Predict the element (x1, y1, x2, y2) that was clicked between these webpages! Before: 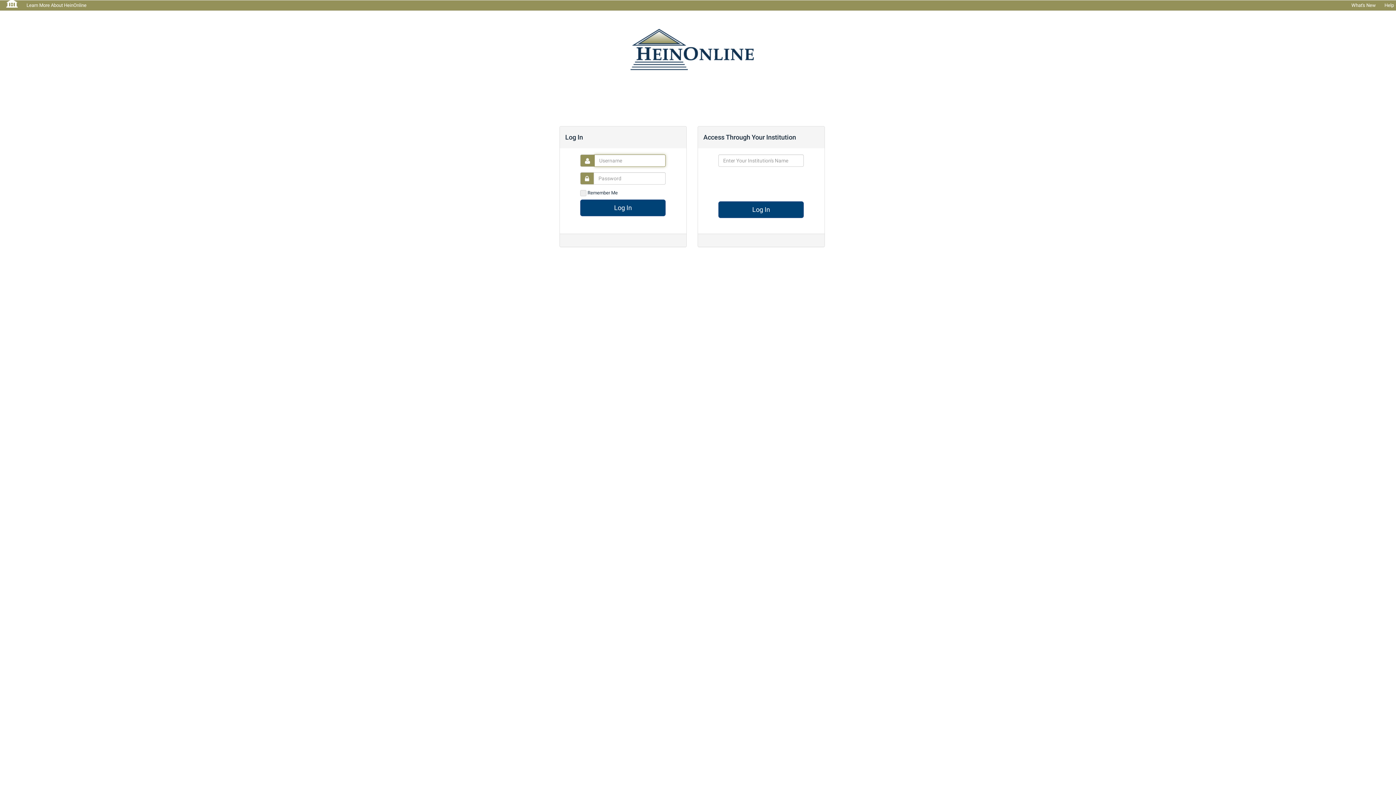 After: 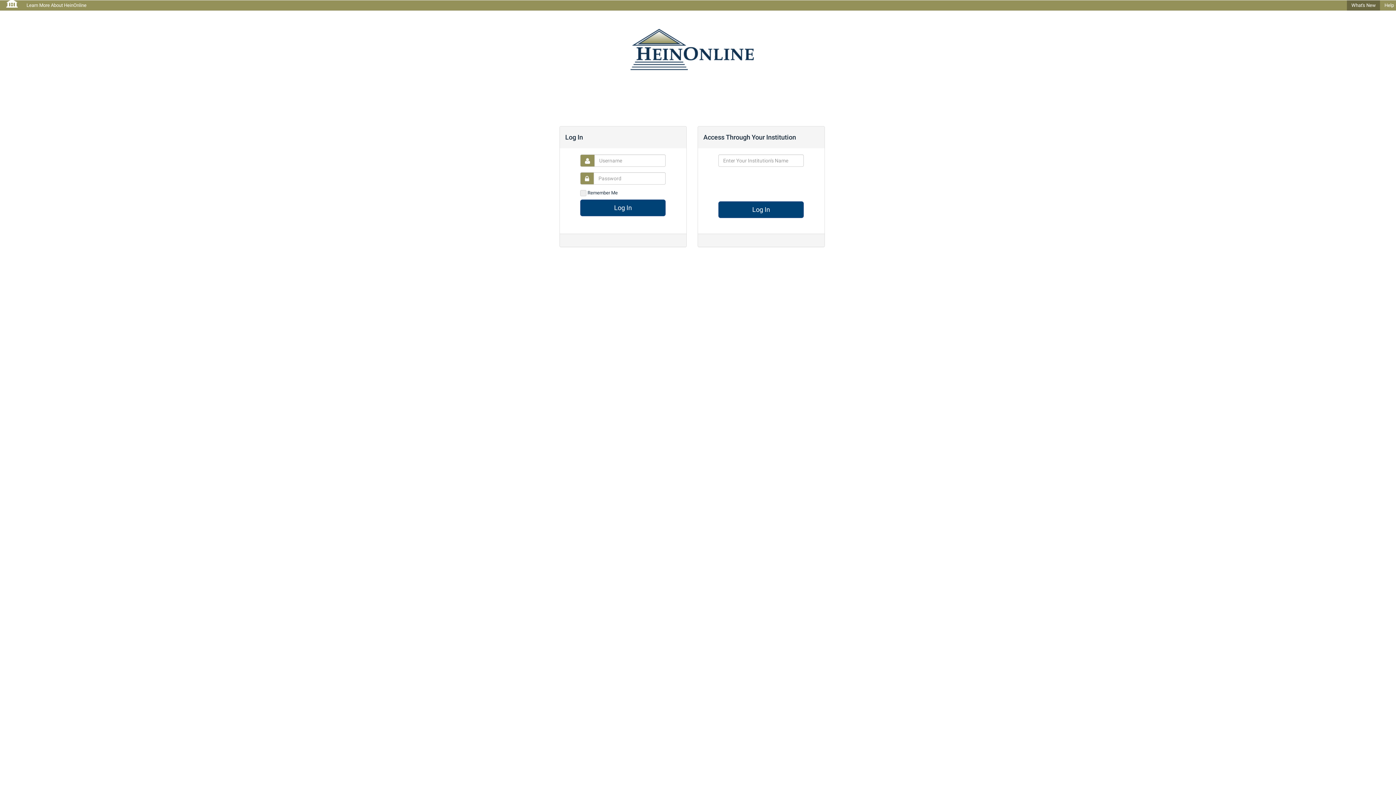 Action: label: What's New bbox: (1347, 0, 1380, 10)